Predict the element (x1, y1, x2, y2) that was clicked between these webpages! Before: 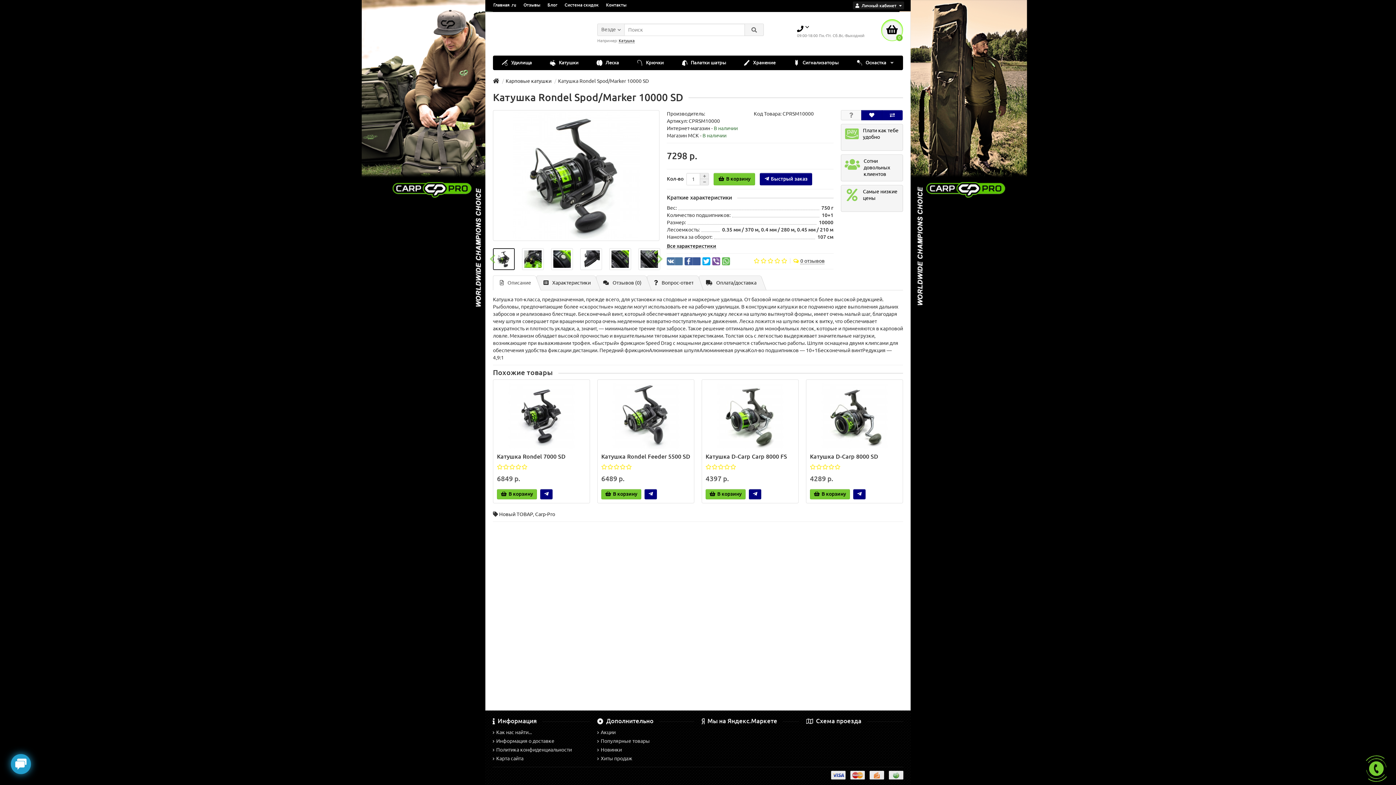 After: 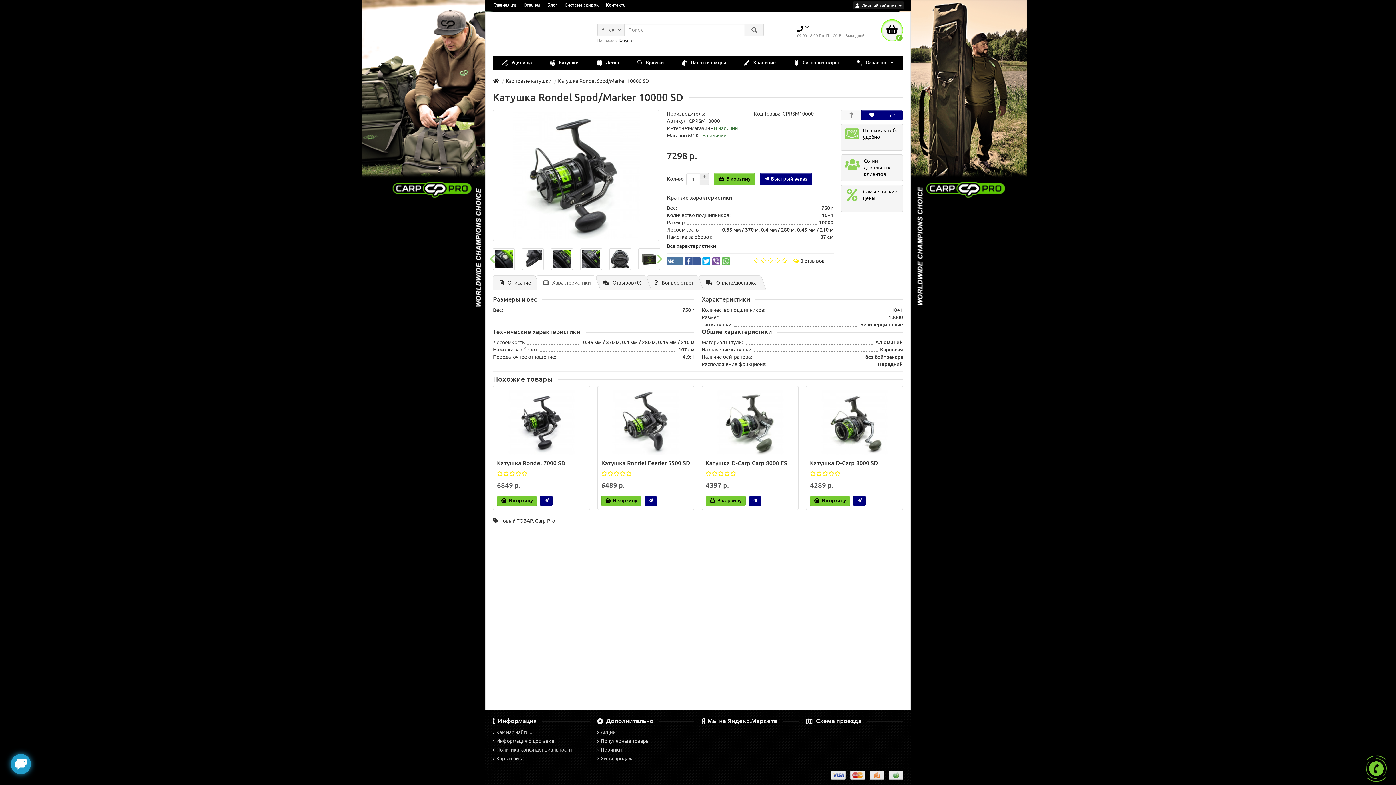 Action: label: Характеристики bbox: (536, 275, 594, 290)